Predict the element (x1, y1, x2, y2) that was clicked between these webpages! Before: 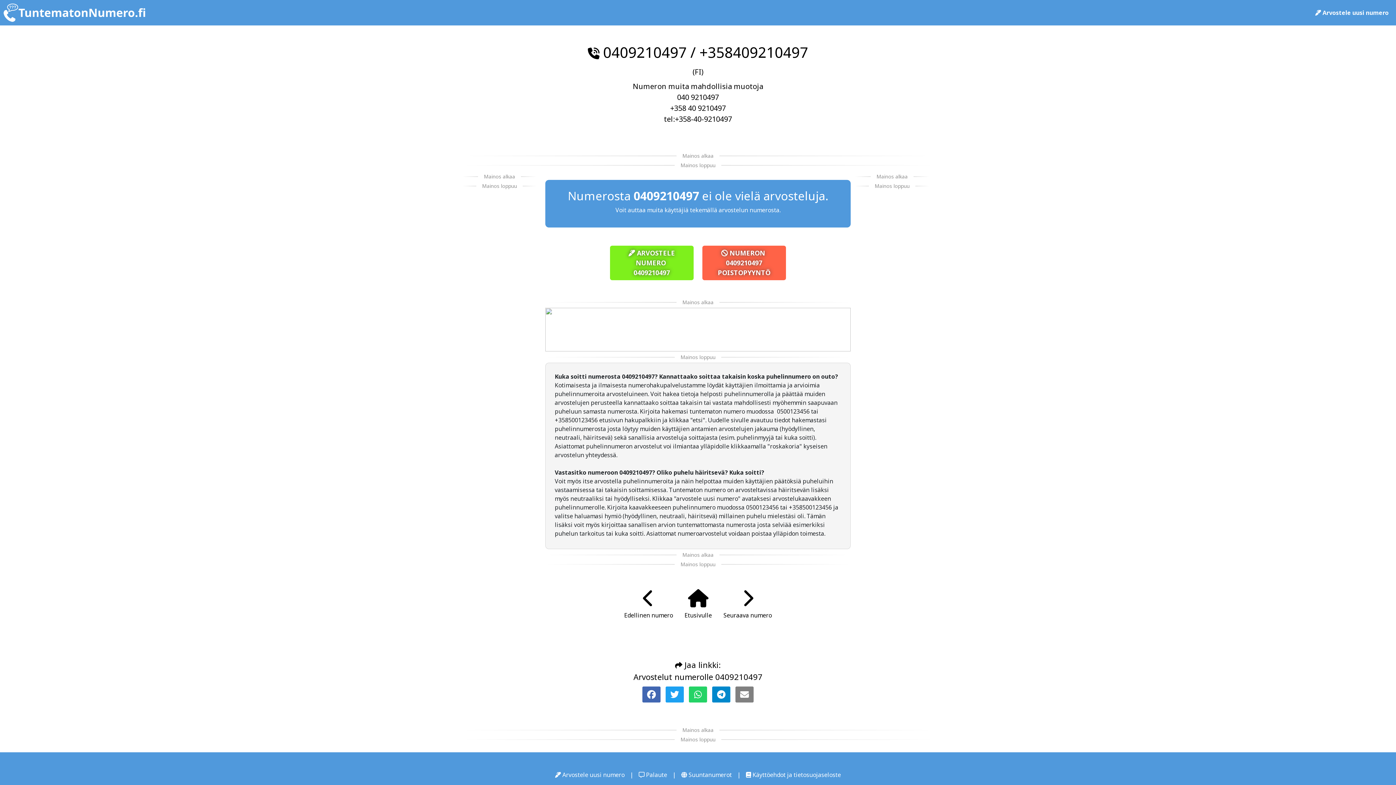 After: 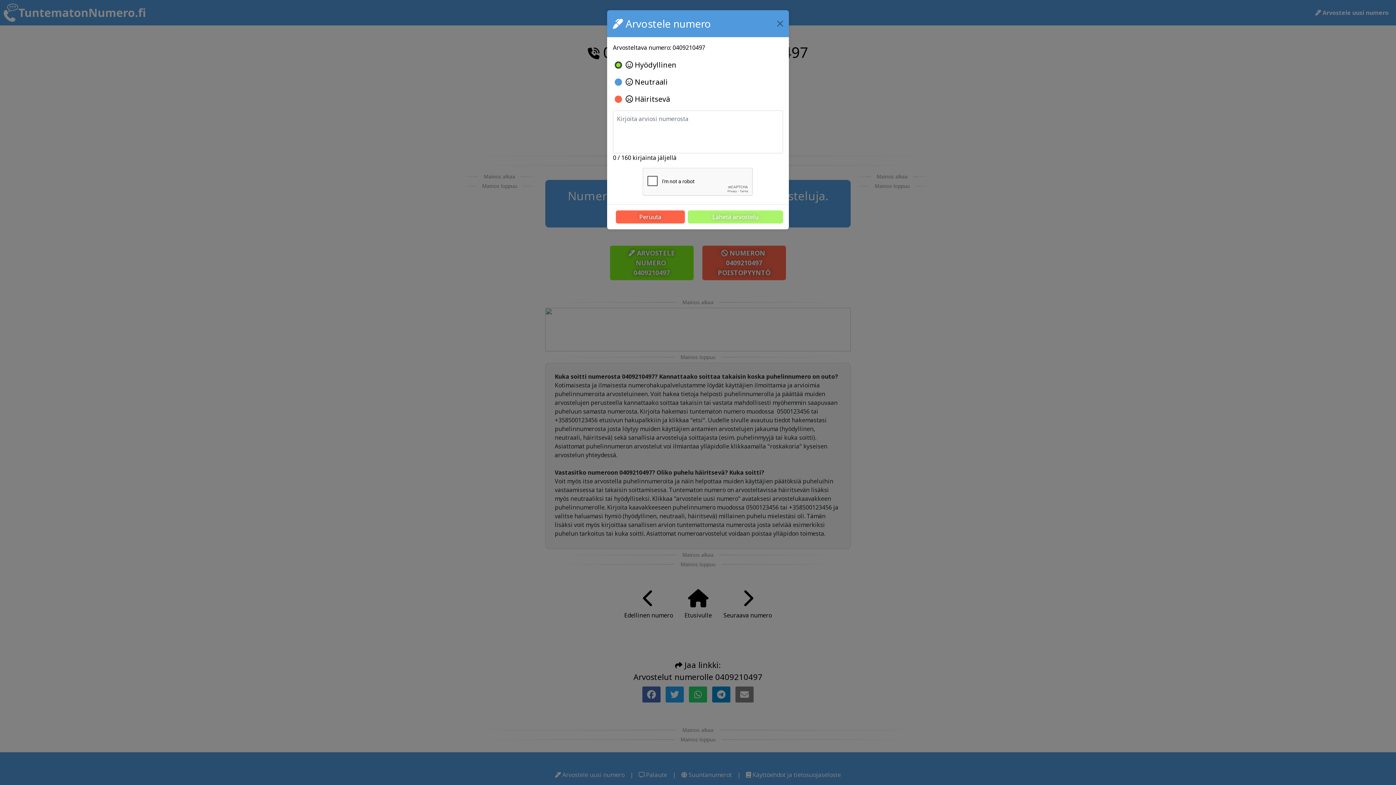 Action: bbox: (610, 245, 693, 280) label:  ARVOSTELE NUMERO
0409210497